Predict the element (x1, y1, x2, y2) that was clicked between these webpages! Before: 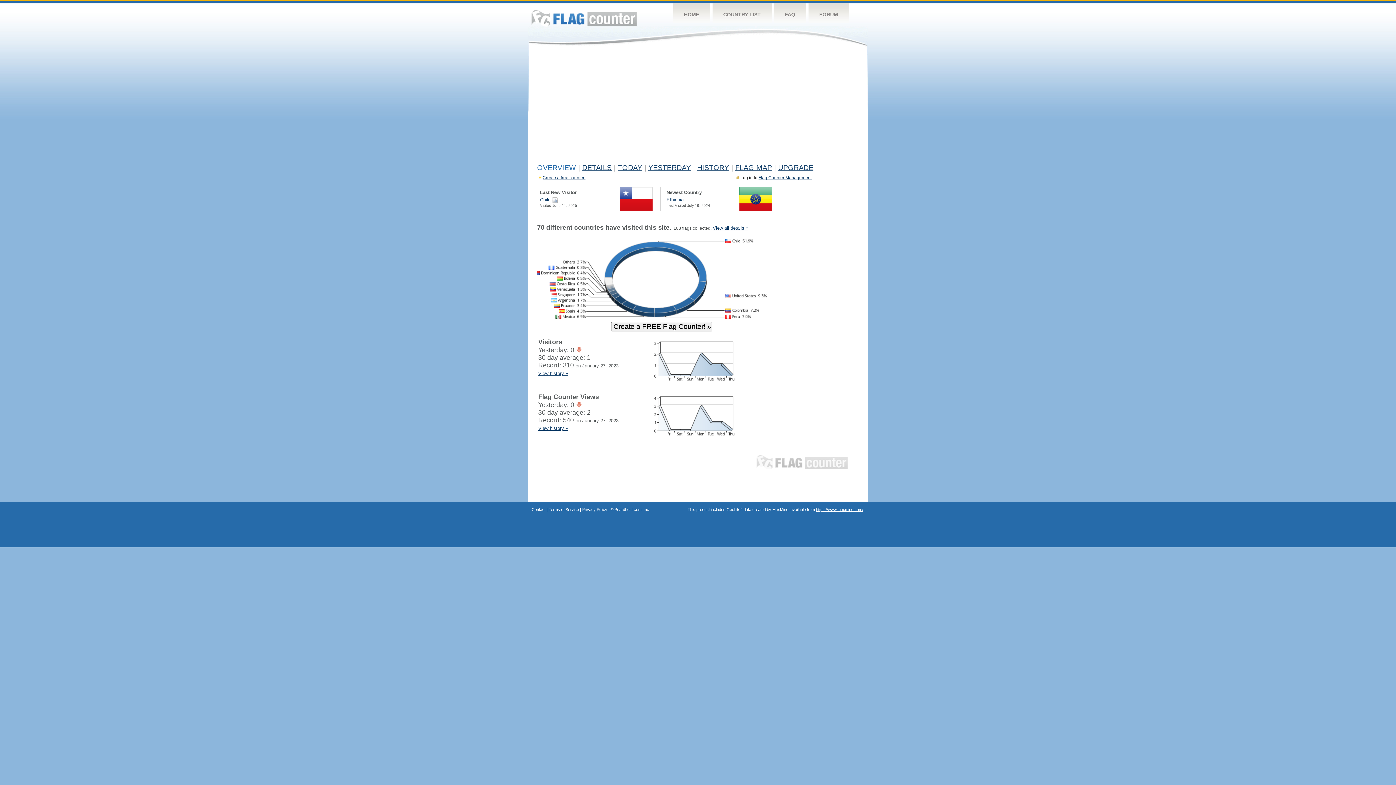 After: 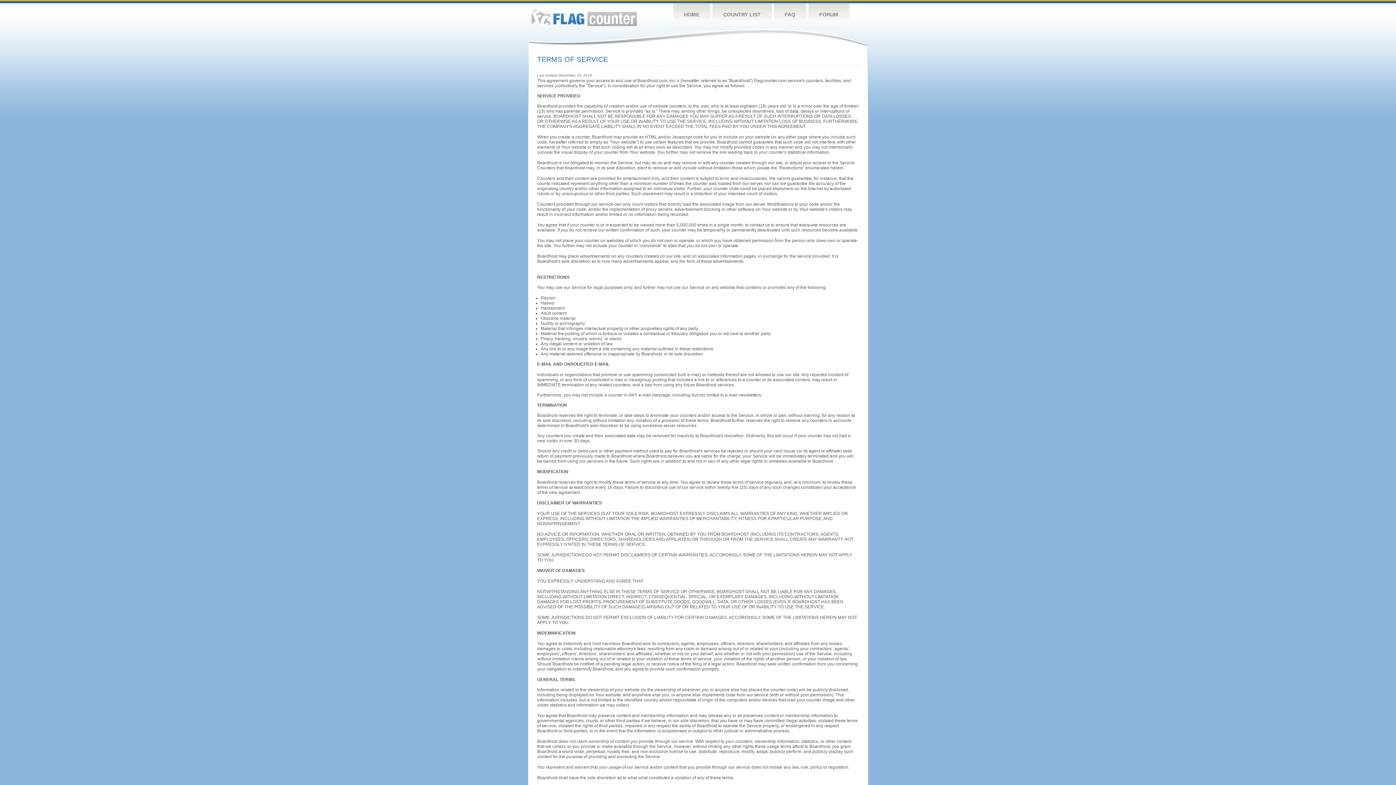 Action: label: Terms of Service bbox: (548, 507, 579, 512)